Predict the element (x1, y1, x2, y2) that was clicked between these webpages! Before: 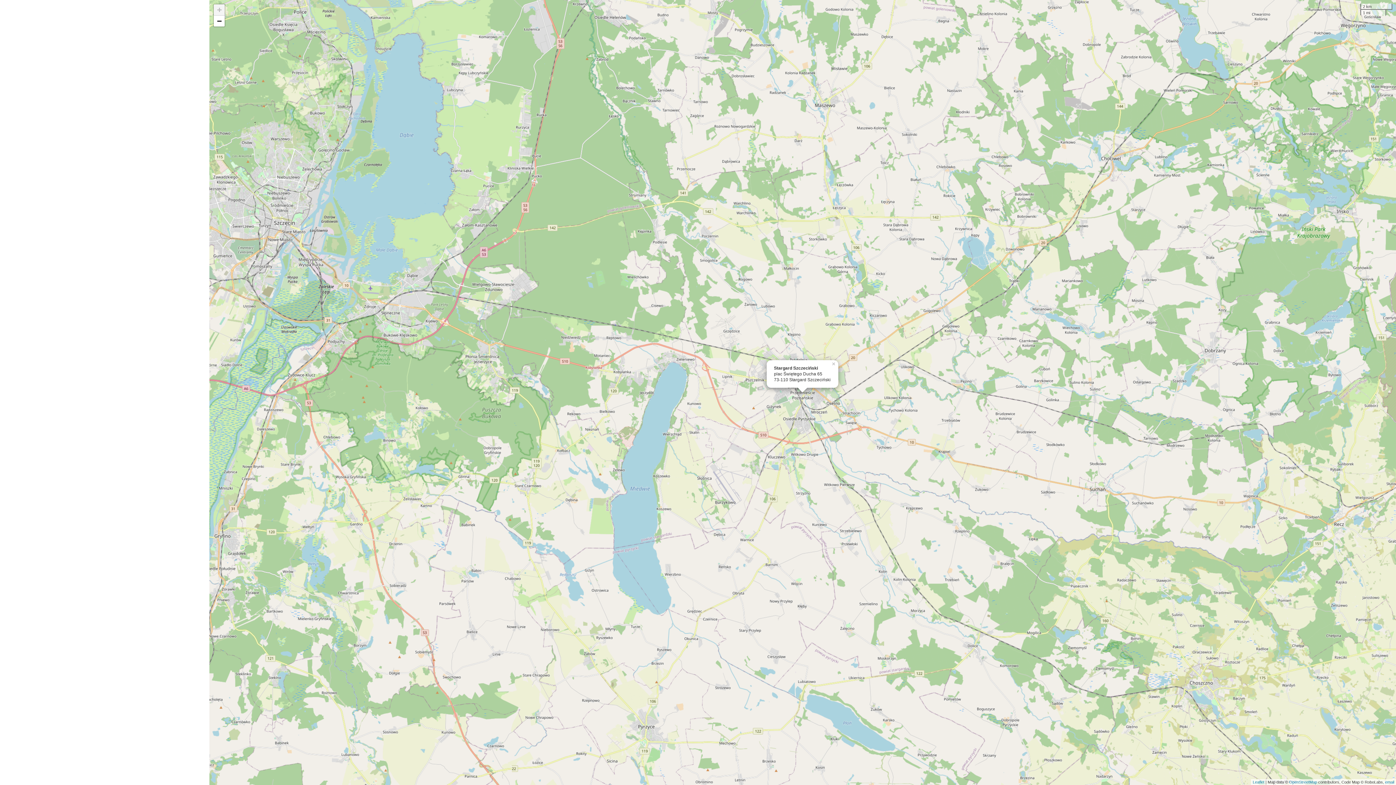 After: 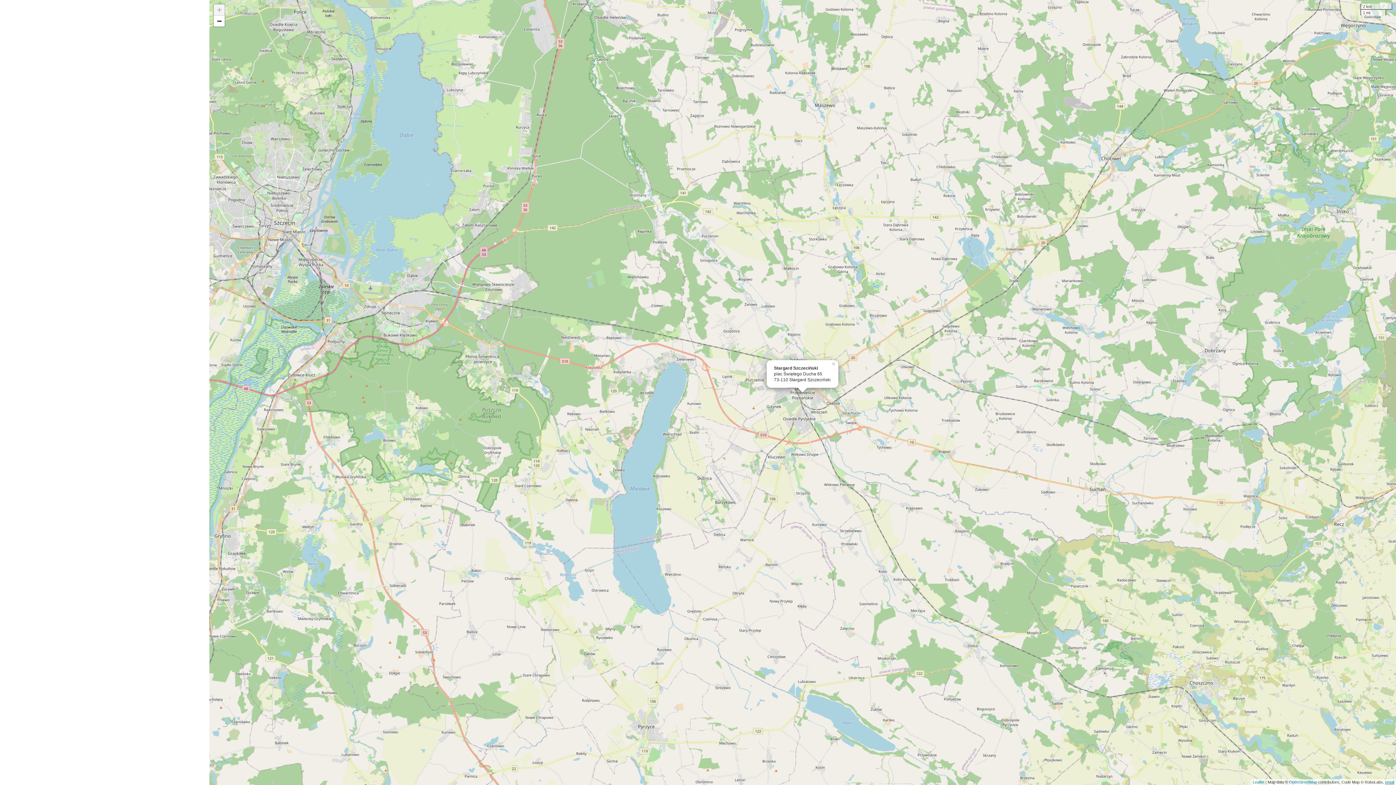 Action: bbox: (1385, 780, 1394, 784) label: email